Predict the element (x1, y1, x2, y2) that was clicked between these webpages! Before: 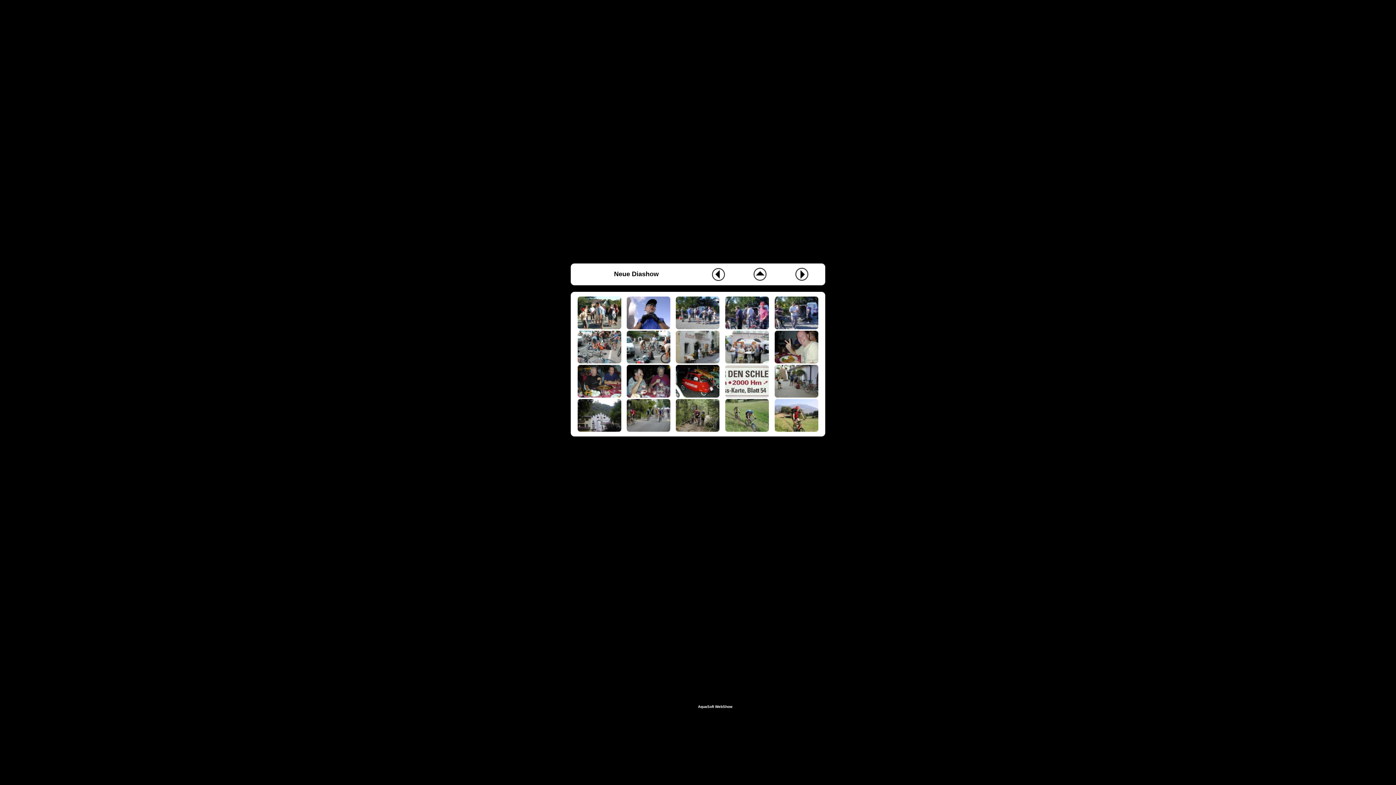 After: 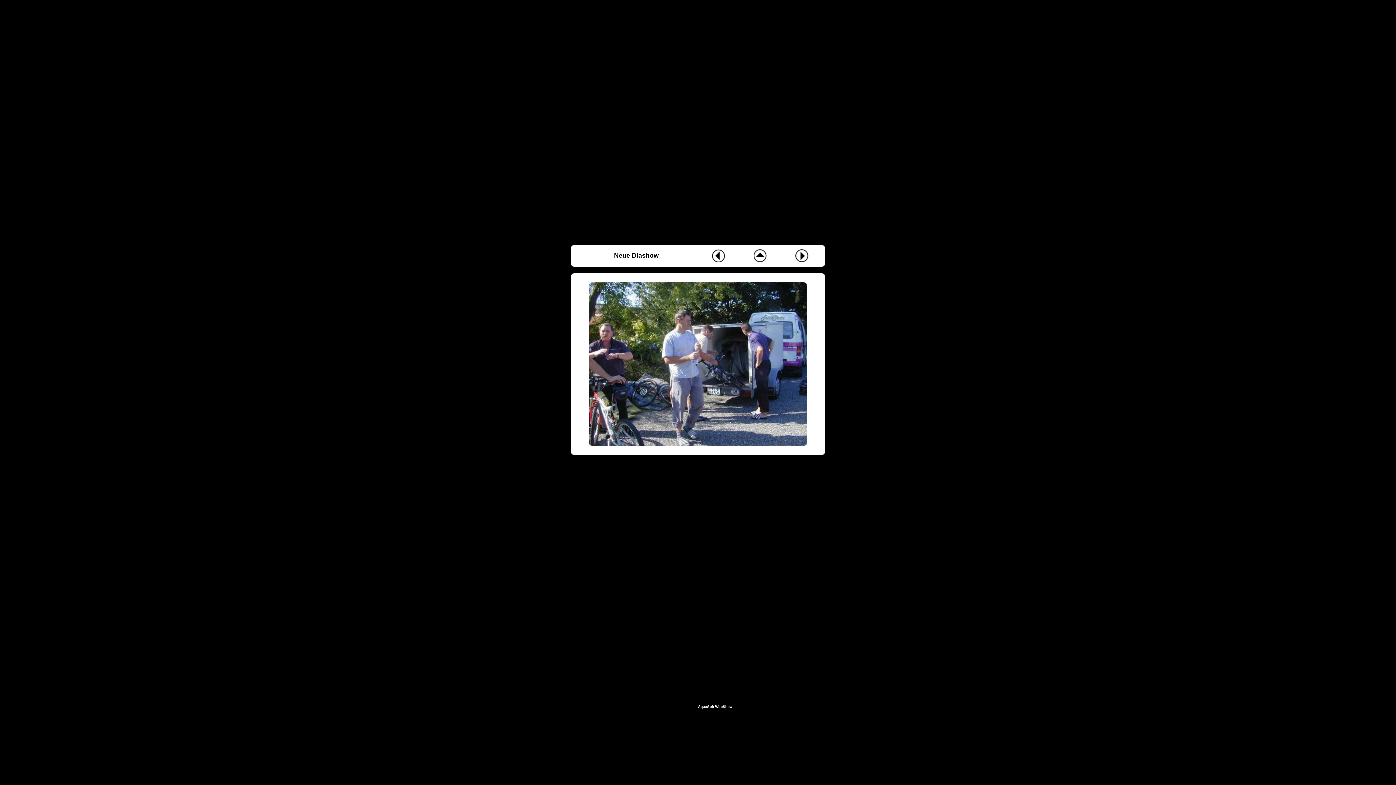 Action: bbox: (774, 324, 818, 330)